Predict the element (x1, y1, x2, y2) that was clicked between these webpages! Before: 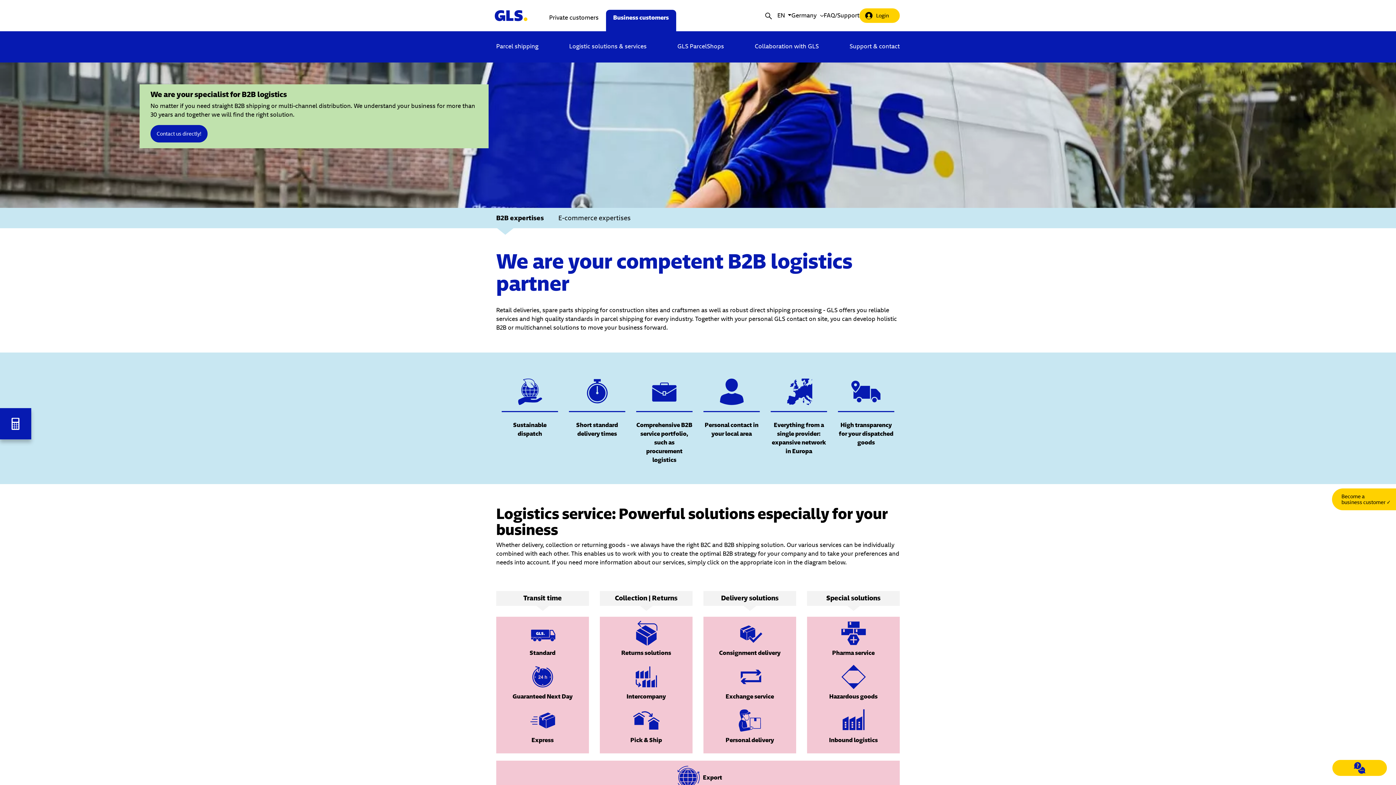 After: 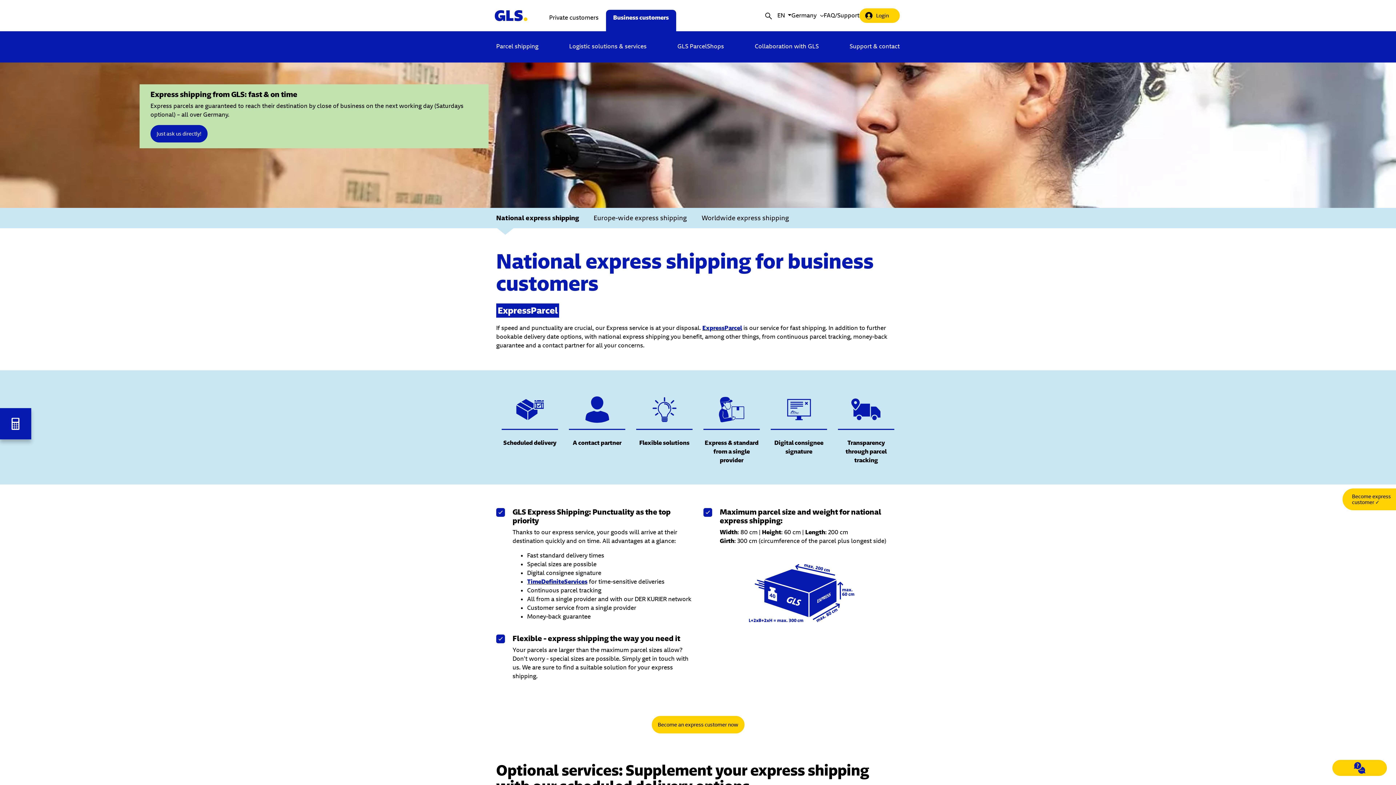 Action: bbox: (528, 717, 557, 725)